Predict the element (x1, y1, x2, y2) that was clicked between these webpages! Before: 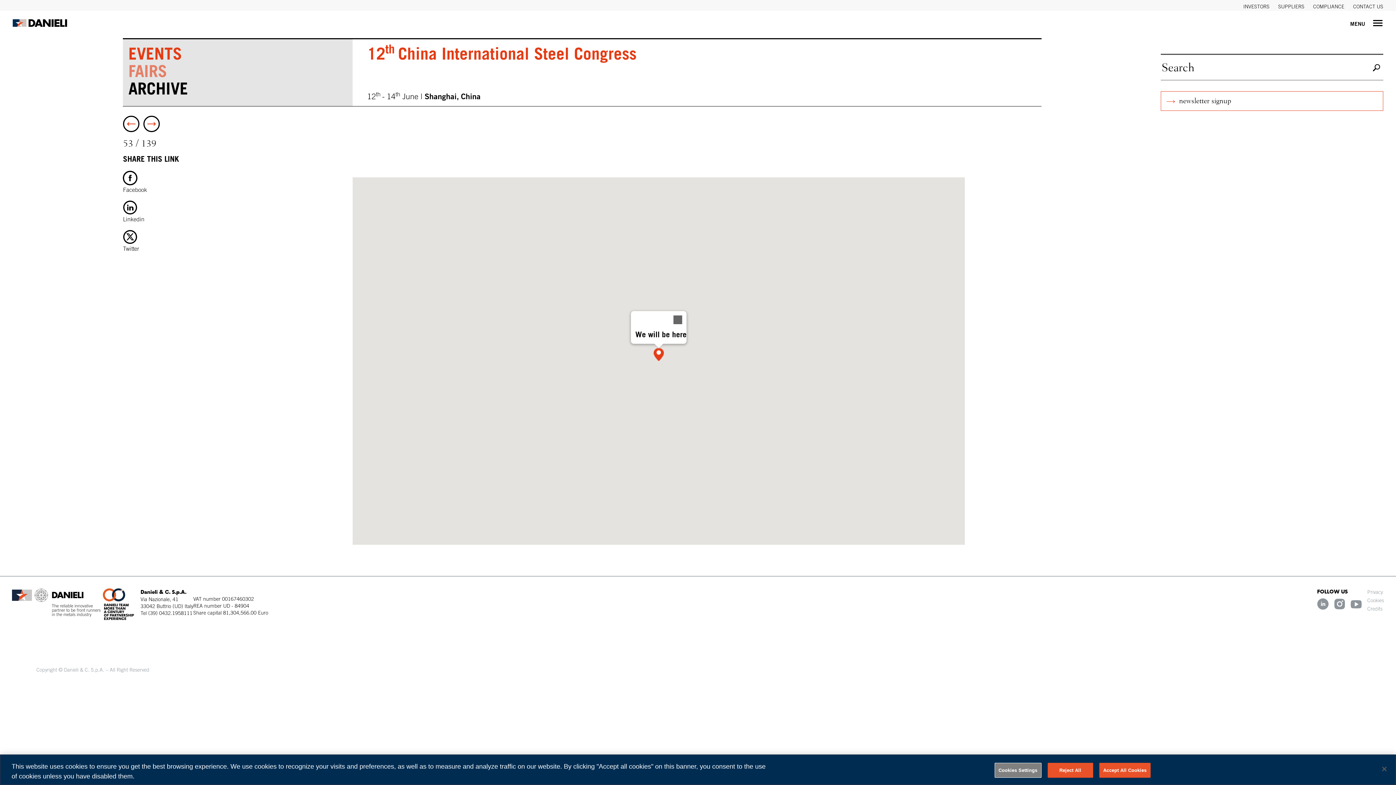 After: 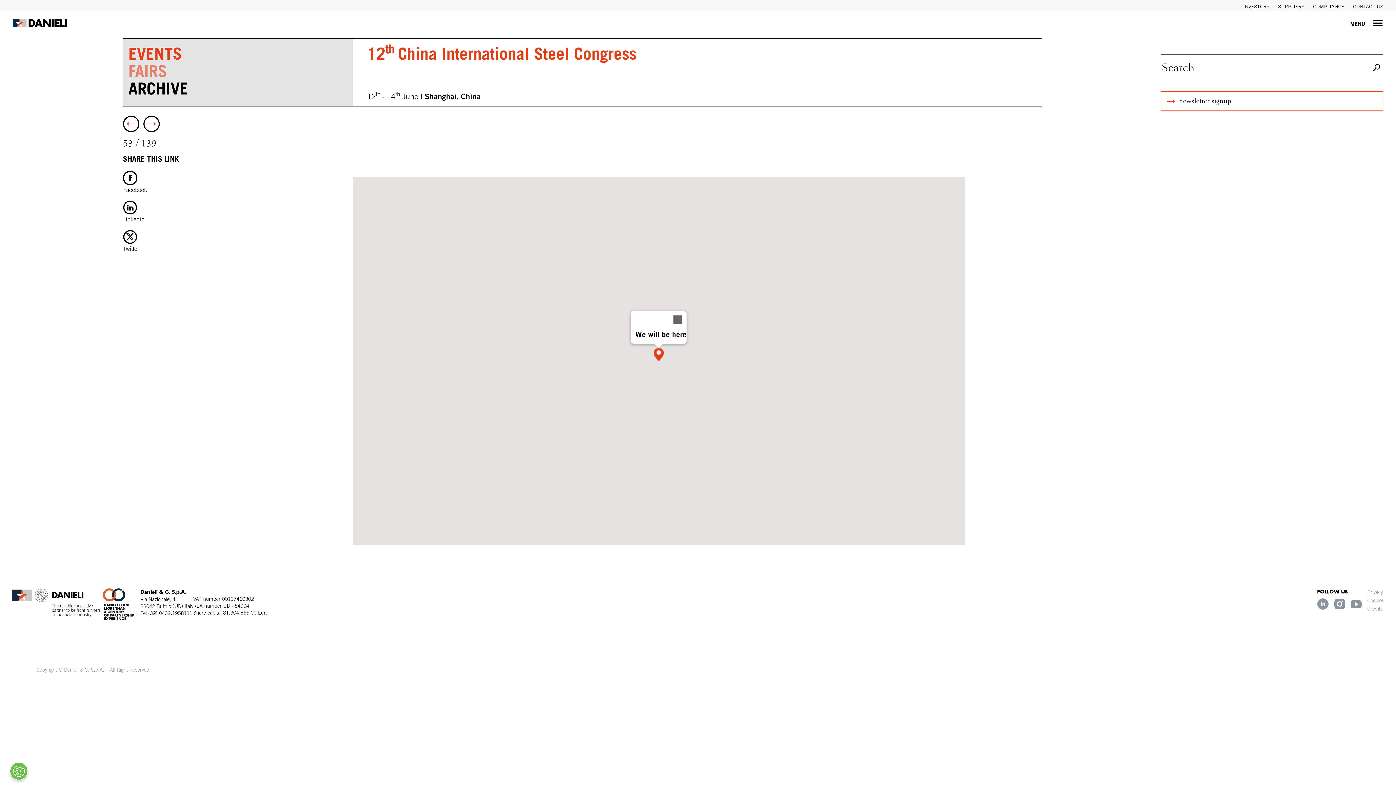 Action: bbox: (1376, 761, 1392, 777) label: Close